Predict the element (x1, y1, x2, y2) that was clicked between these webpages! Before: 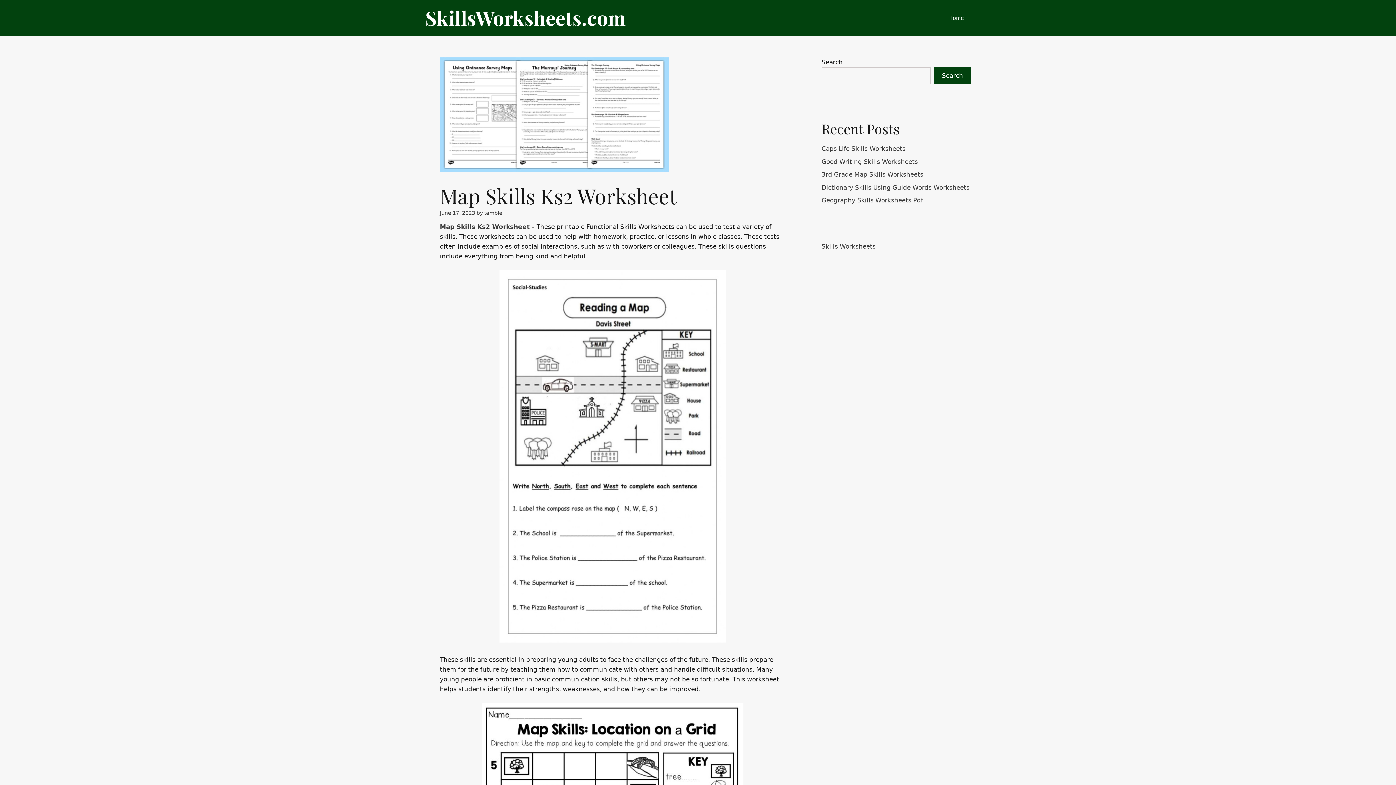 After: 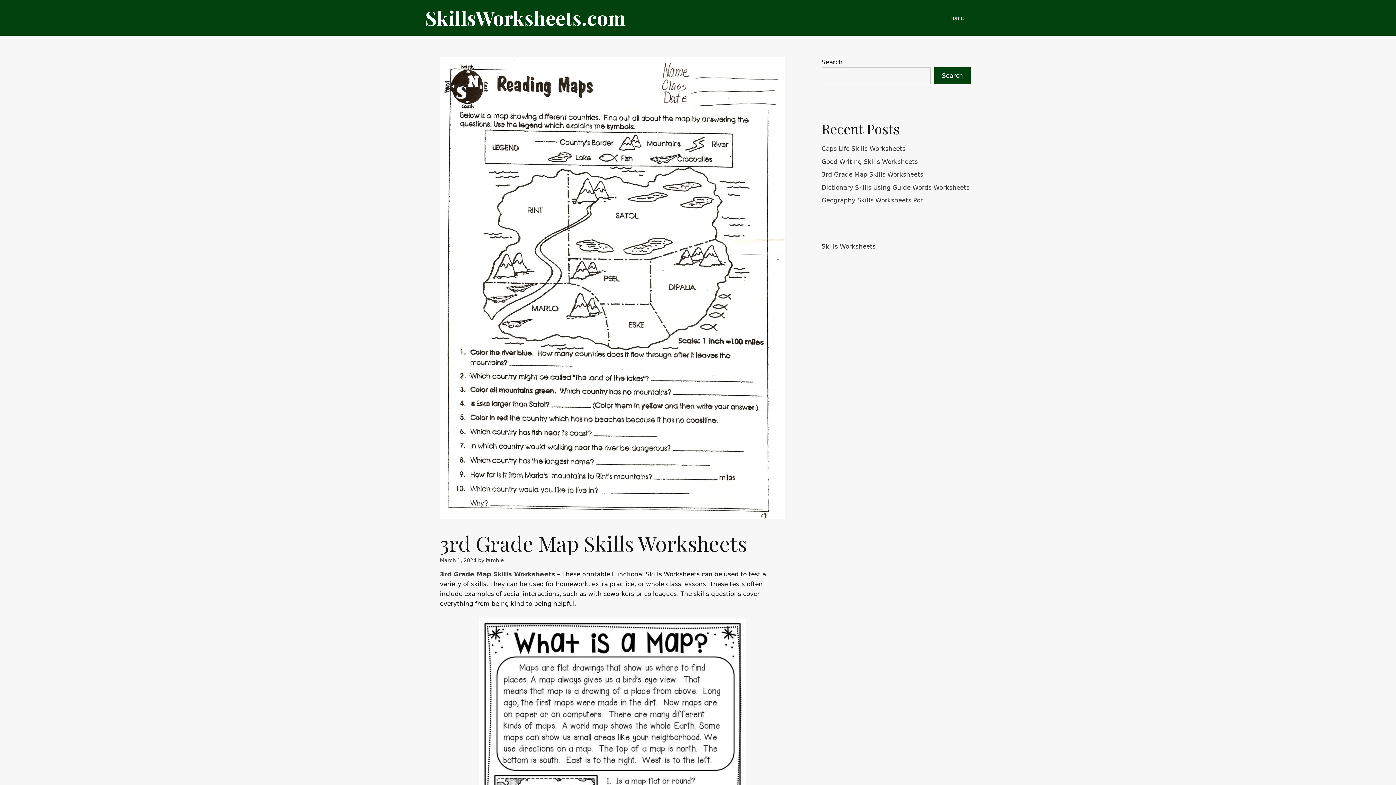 Action: label: 3rd Grade Map Skills Worksheets bbox: (821, 170, 923, 178)